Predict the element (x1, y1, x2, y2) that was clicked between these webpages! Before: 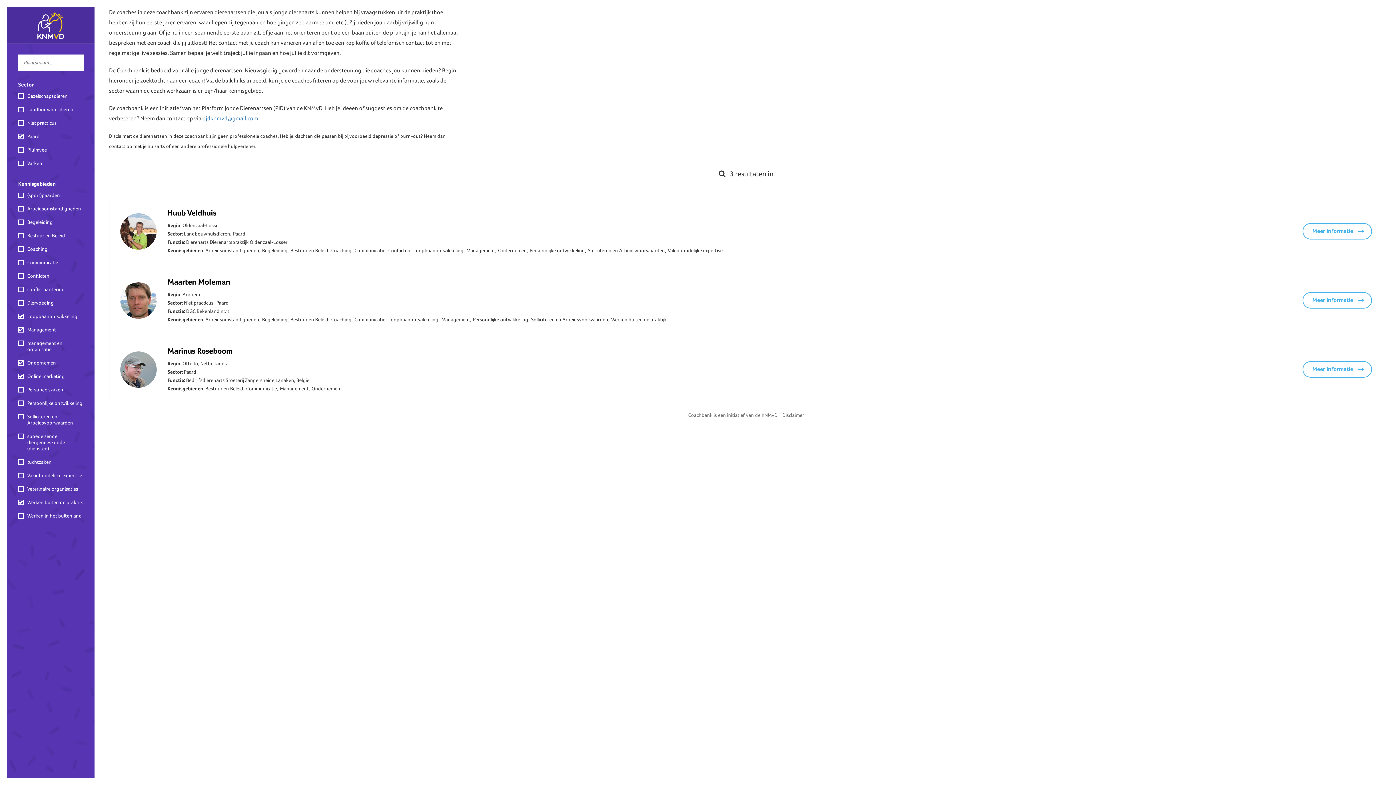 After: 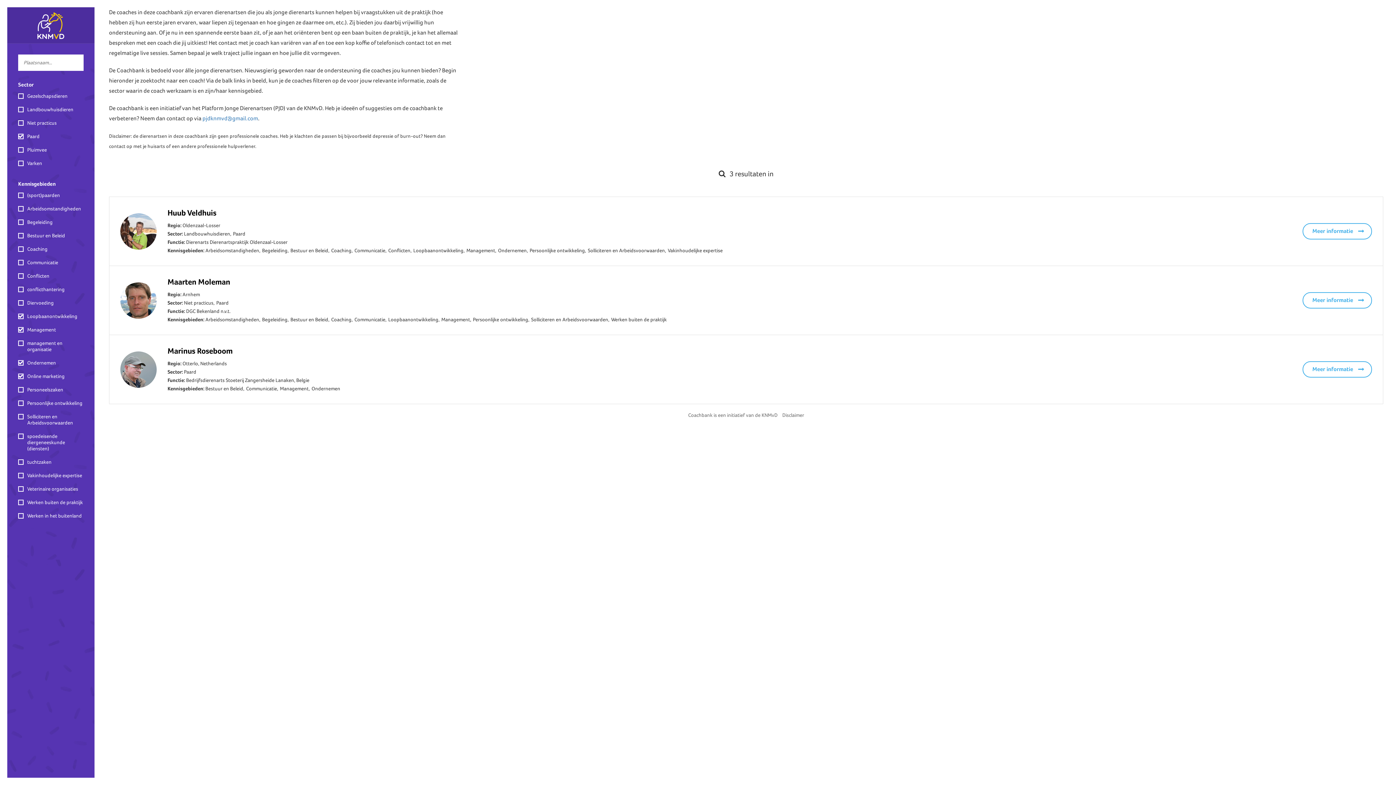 Action: label: Werken buiten de praktijk bbox: (18, 496, 83, 509)